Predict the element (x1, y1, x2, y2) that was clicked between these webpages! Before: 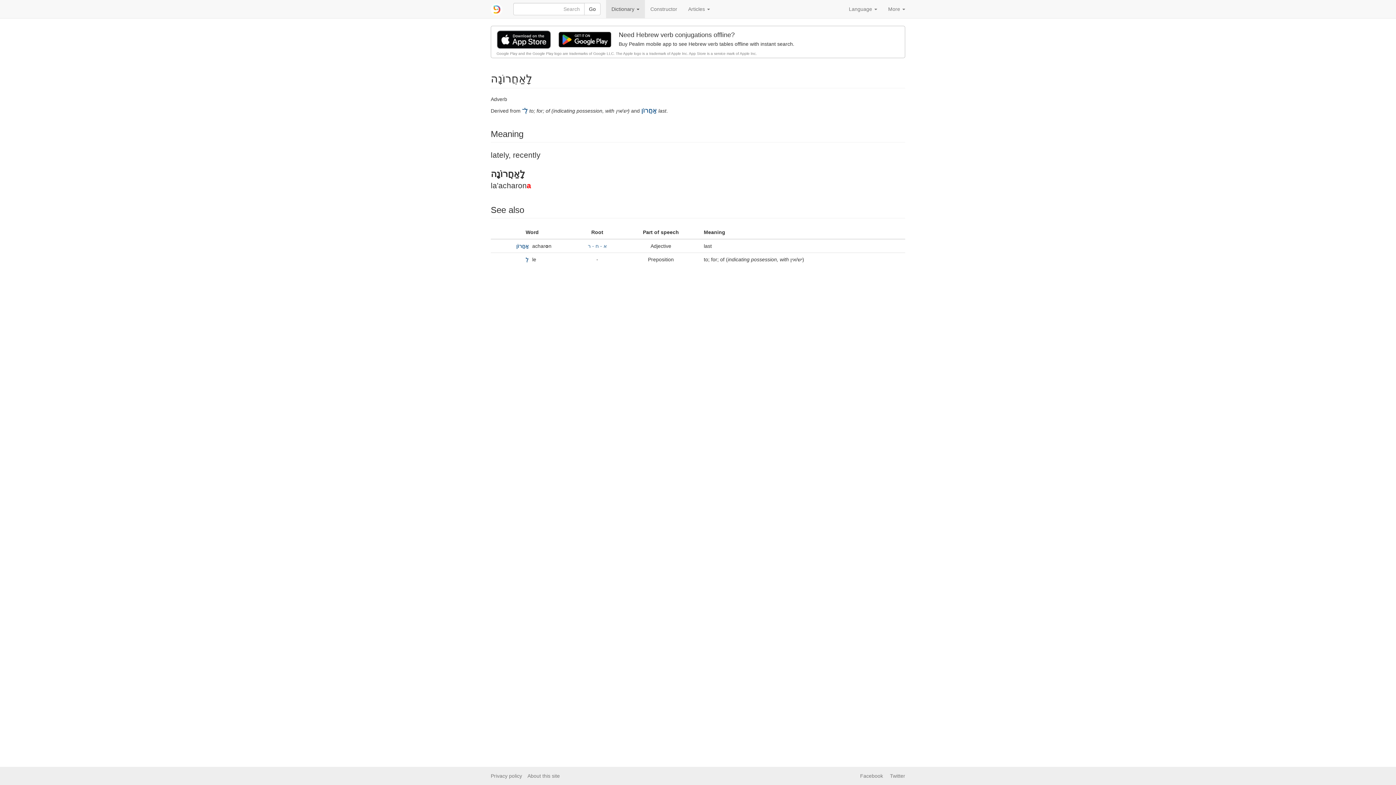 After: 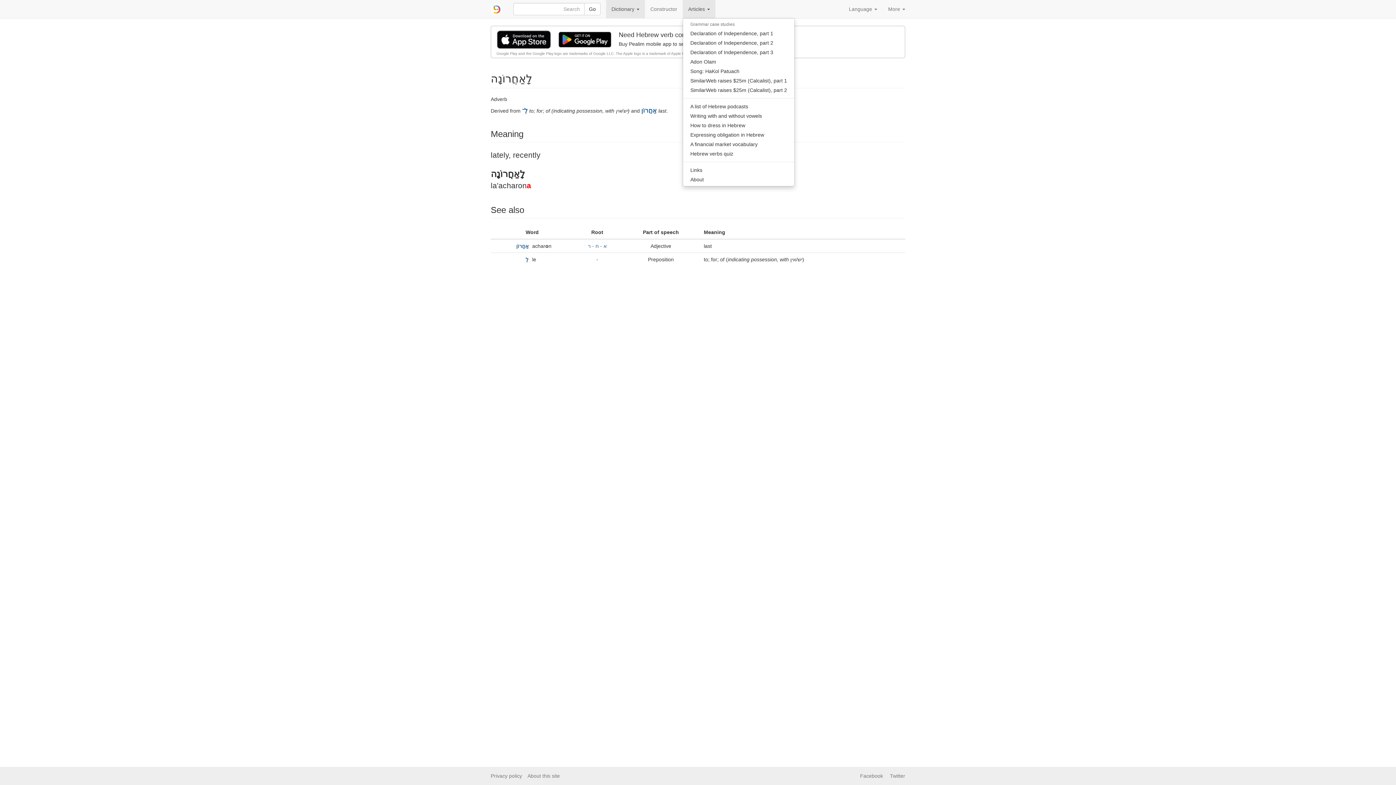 Action: bbox: (682, 0, 715, 18) label: Articles 